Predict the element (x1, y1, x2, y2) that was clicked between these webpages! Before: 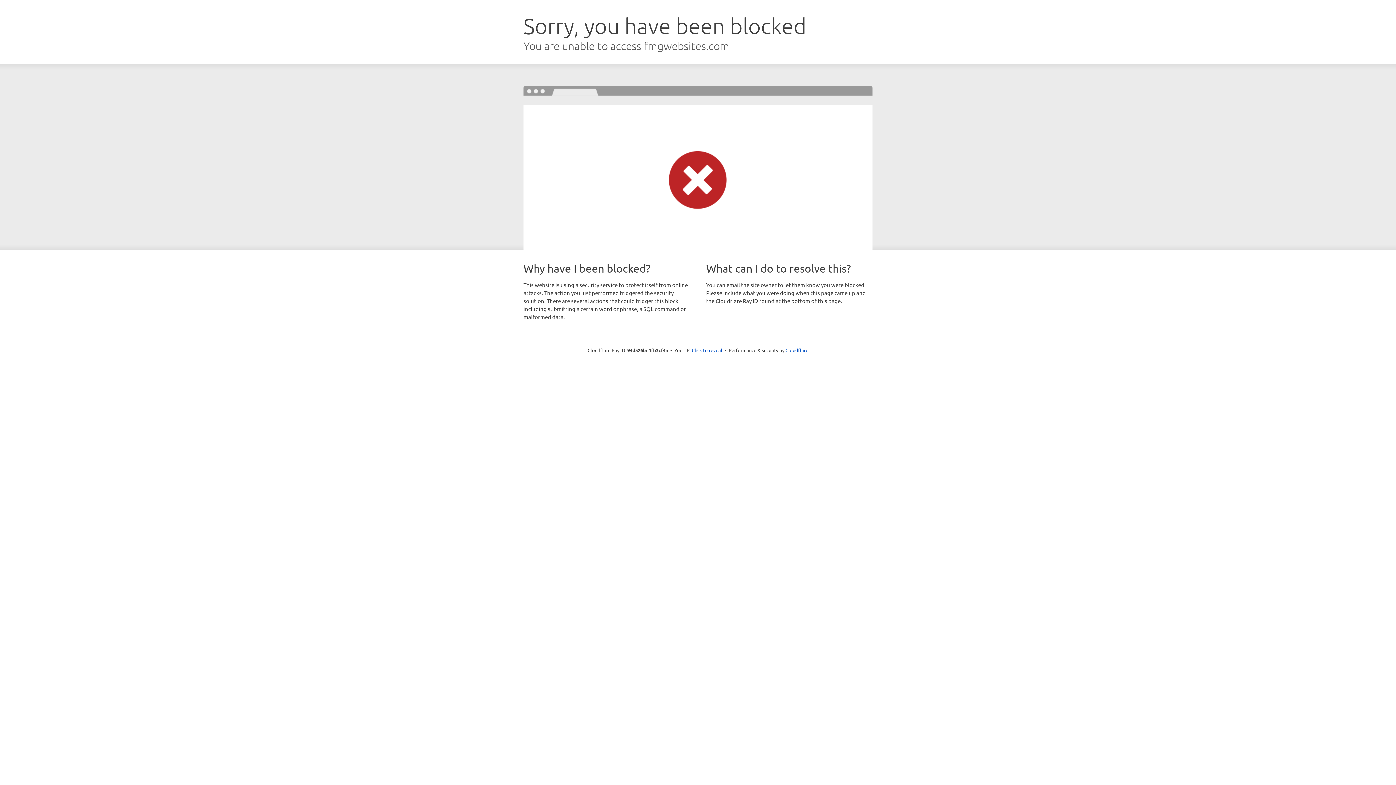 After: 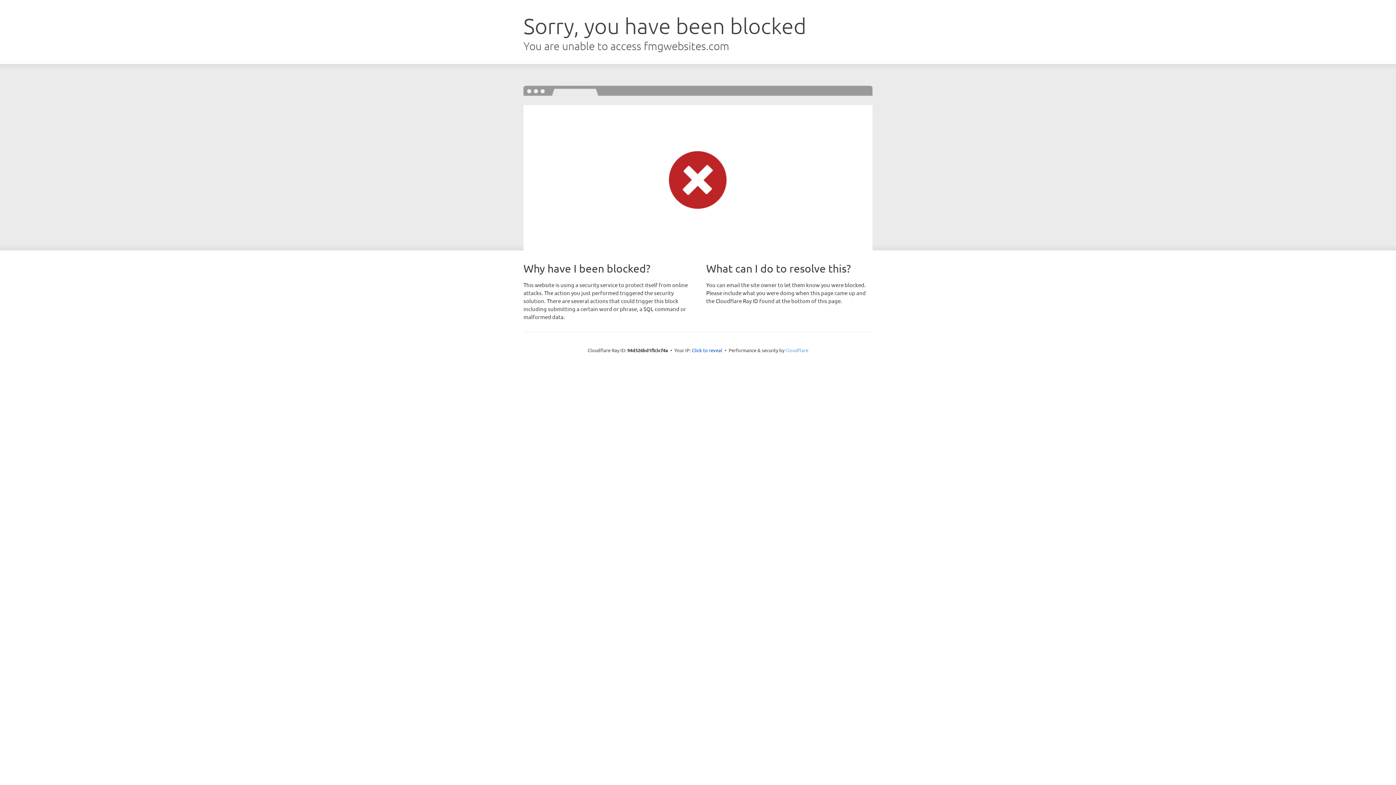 Action: label: Cloudflare bbox: (785, 347, 808, 353)